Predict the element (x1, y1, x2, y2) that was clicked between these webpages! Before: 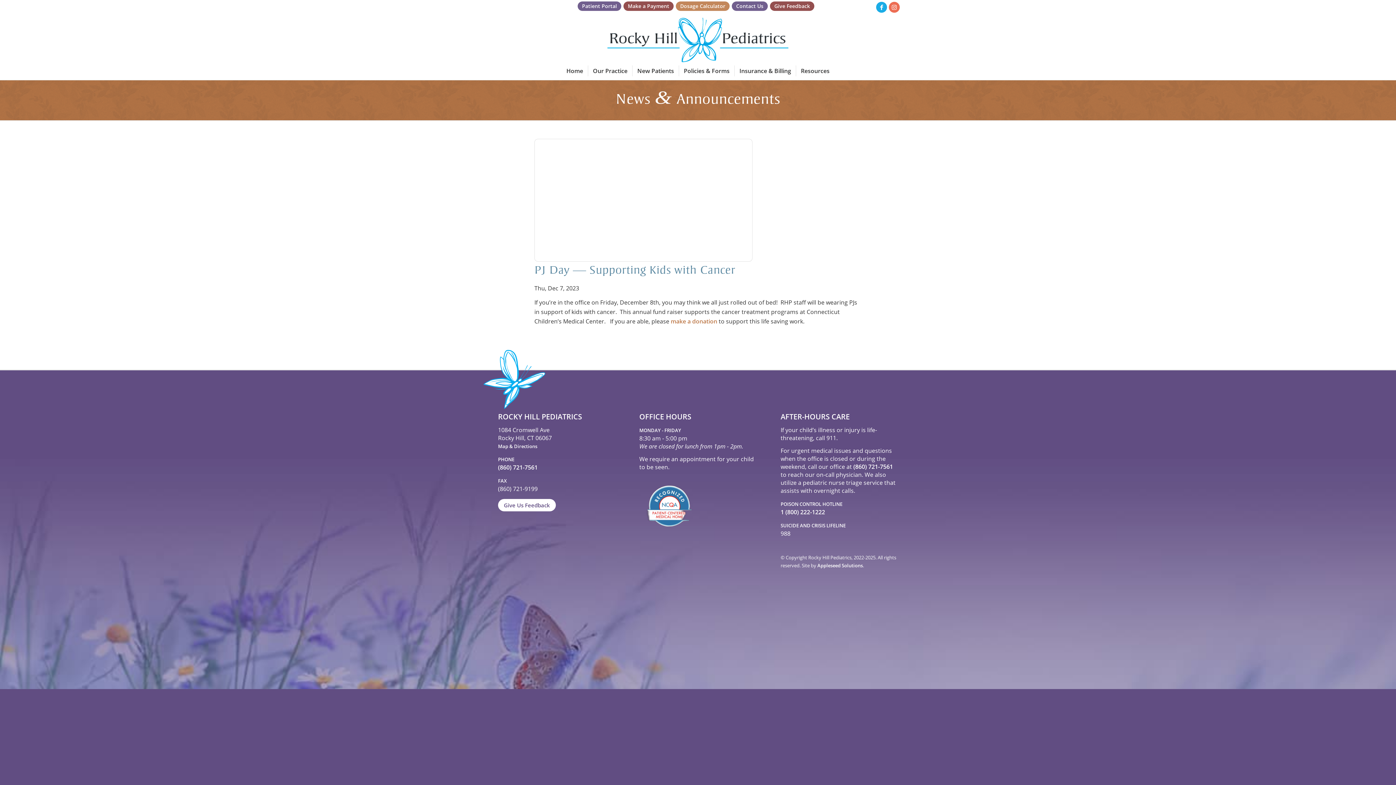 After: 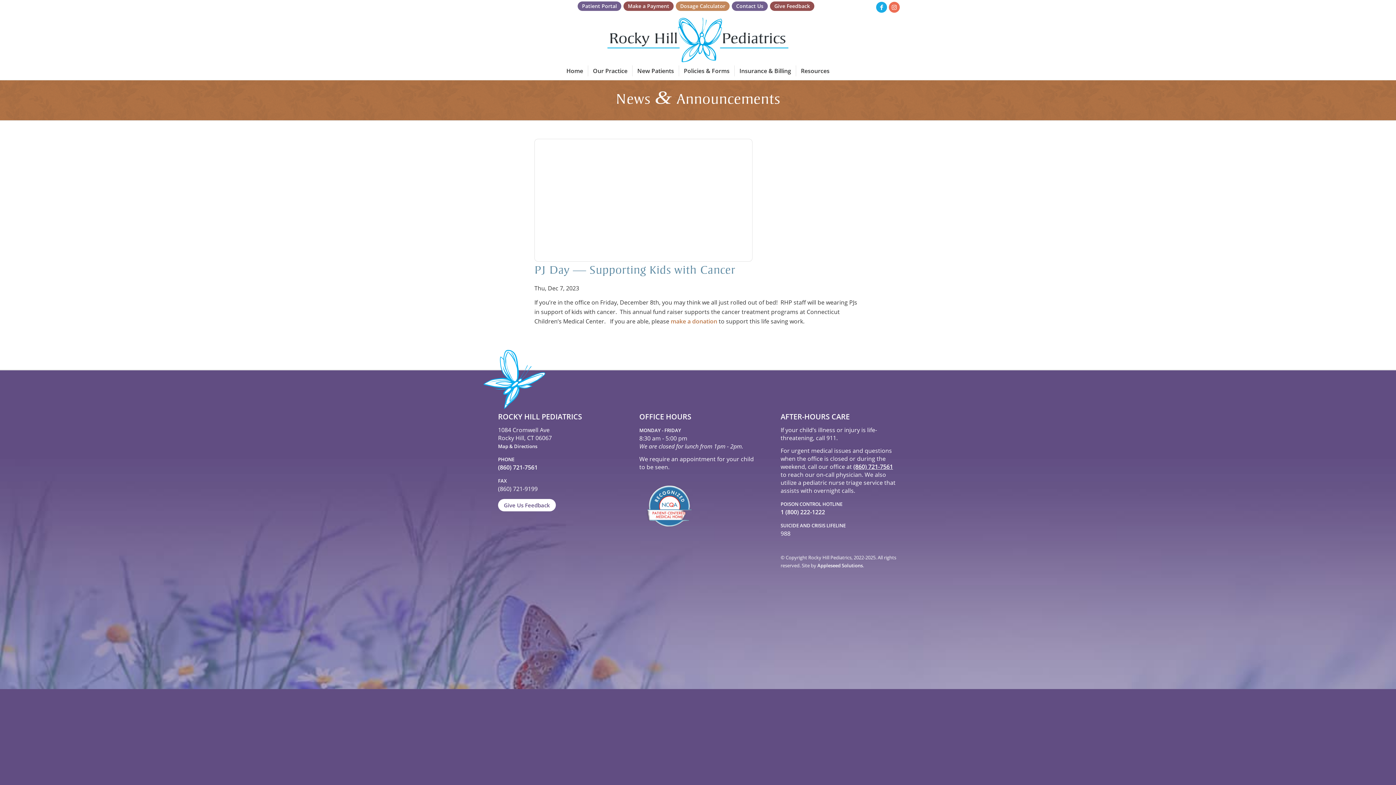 Action: label: (860) 721-7561 bbox: (853, 463, 893, 471)